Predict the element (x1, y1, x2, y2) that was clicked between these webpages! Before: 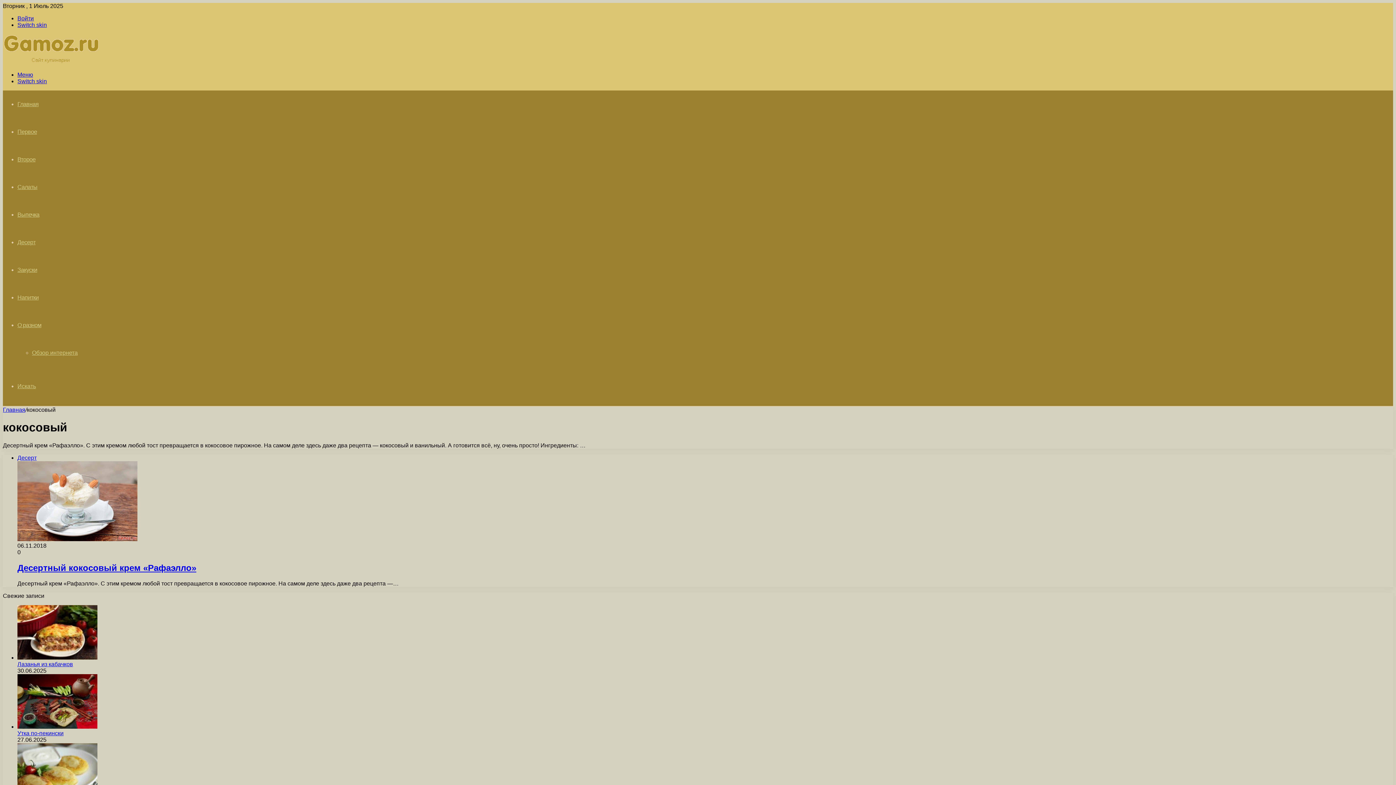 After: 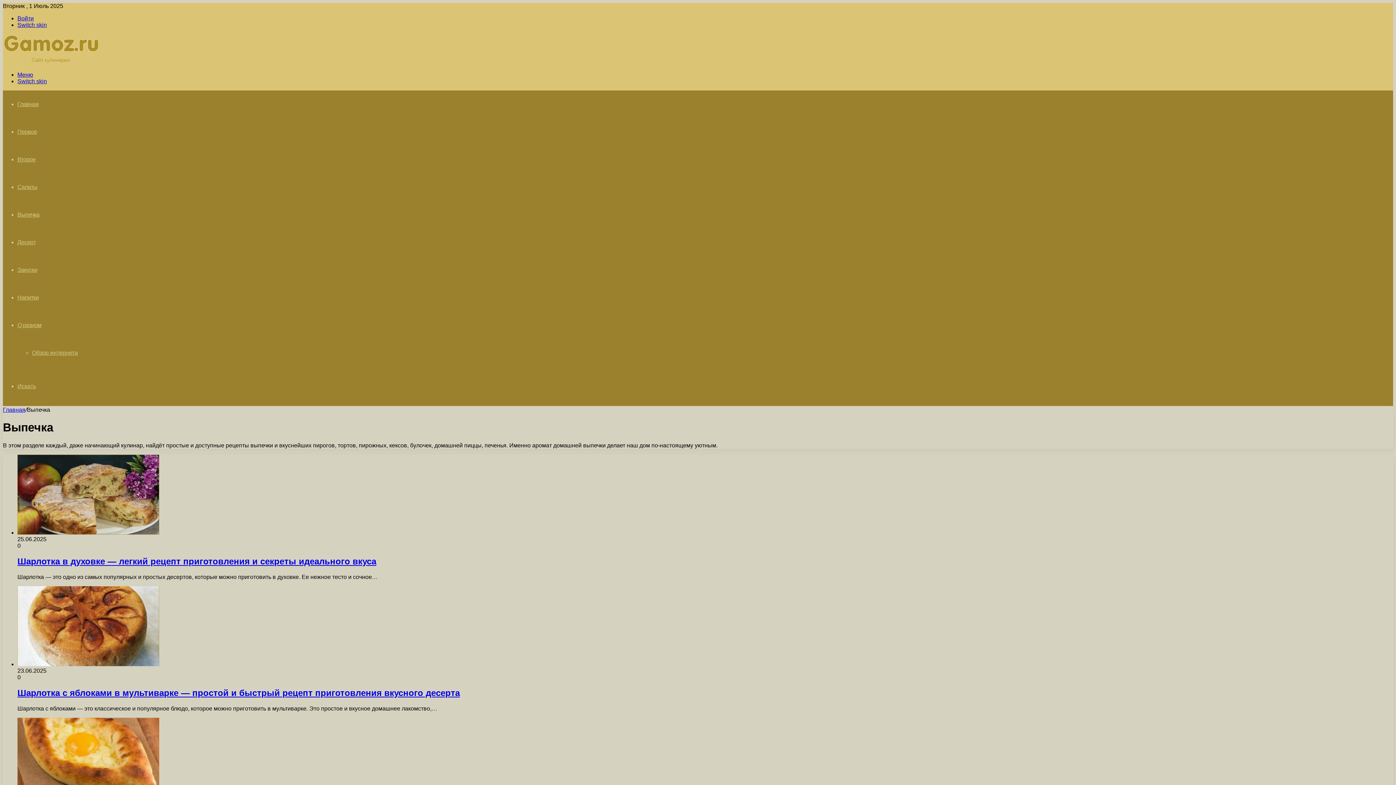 Action: label: Выпечка bbox: (17, 211, 39, 217)